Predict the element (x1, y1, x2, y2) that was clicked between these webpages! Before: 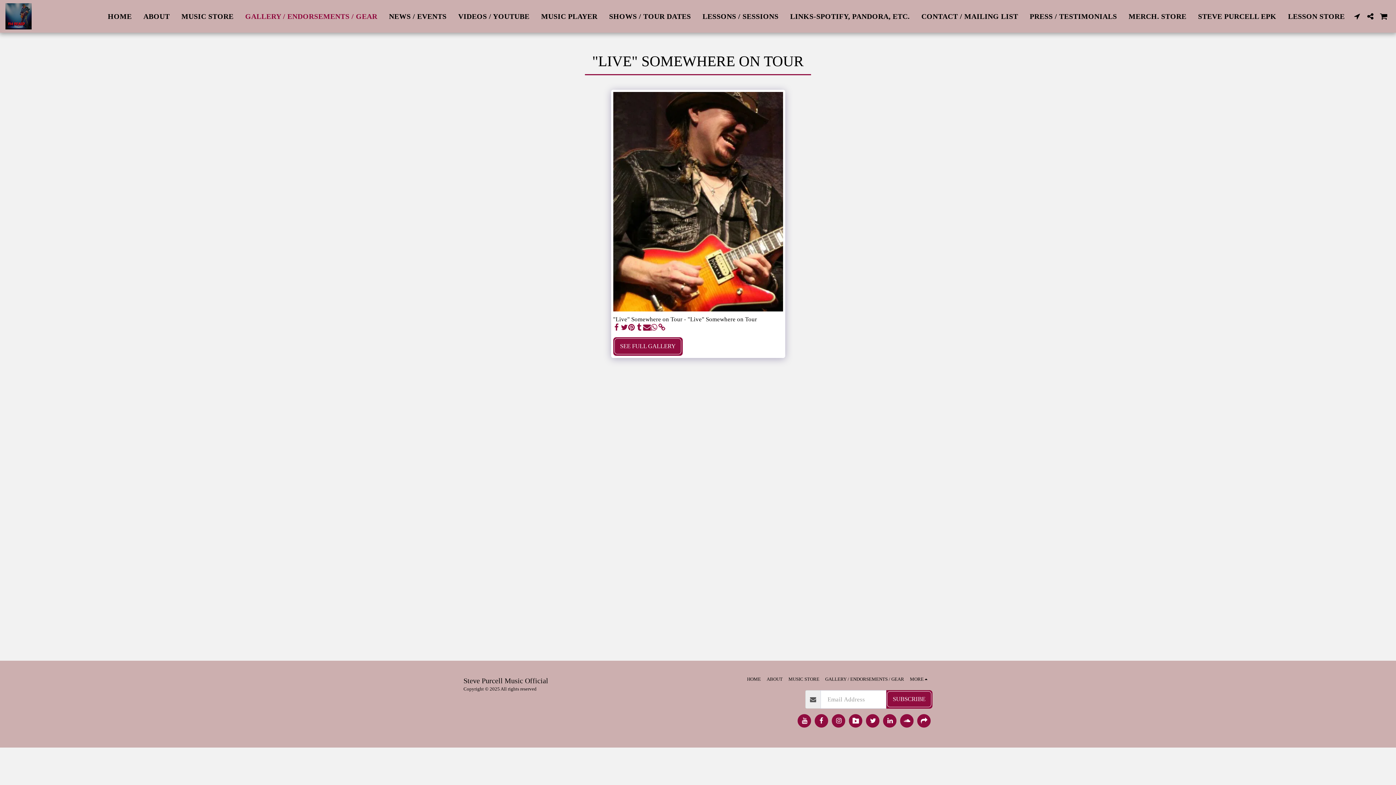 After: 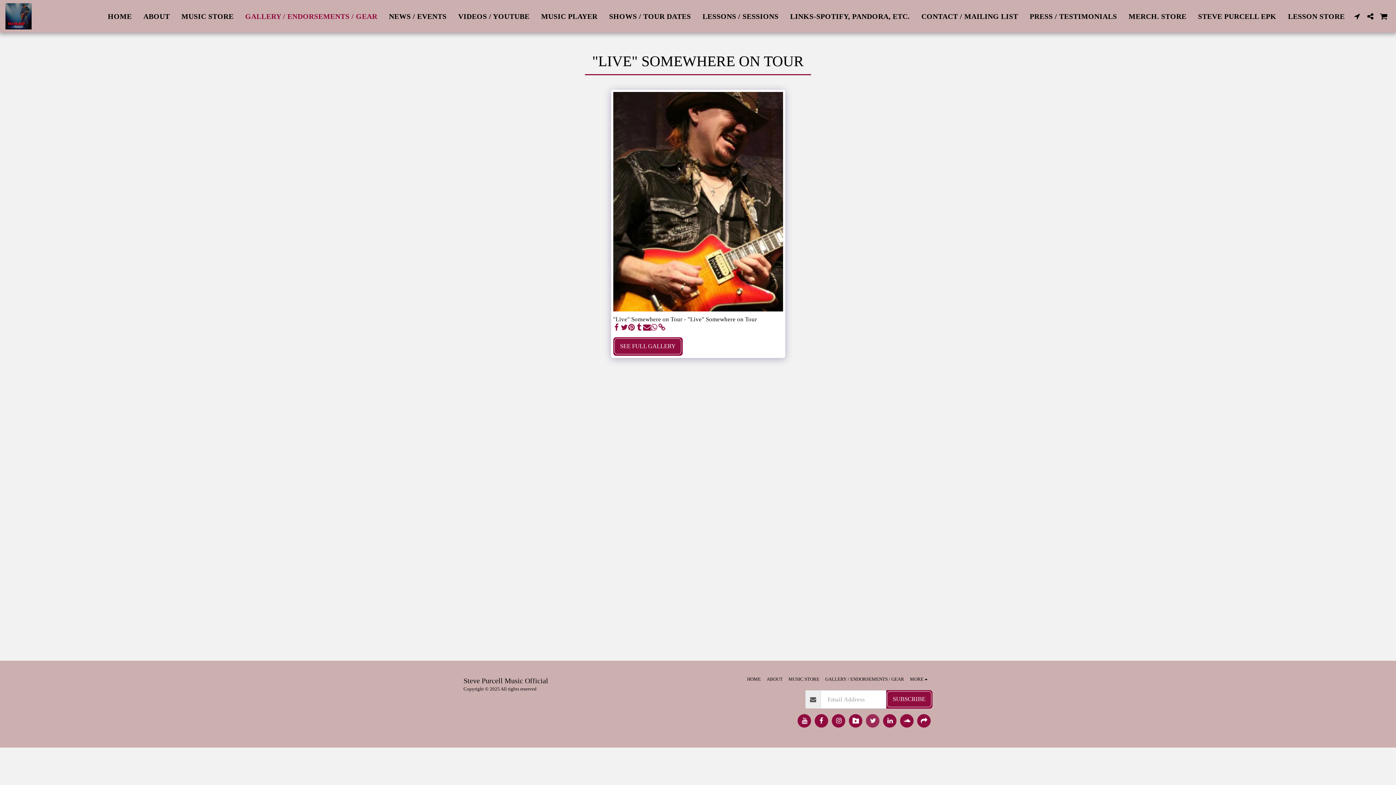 Action: label:   bbox: (866, 714, 879, 727)